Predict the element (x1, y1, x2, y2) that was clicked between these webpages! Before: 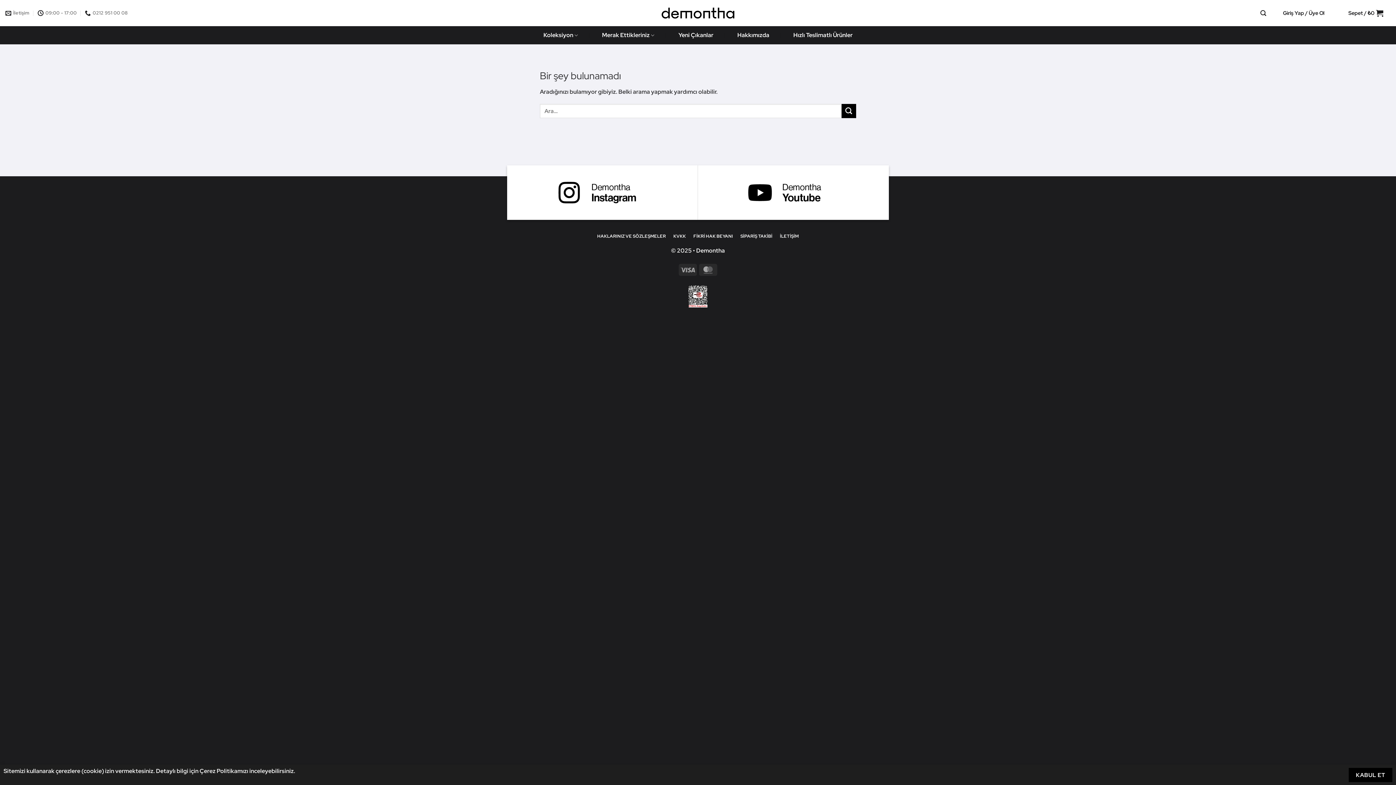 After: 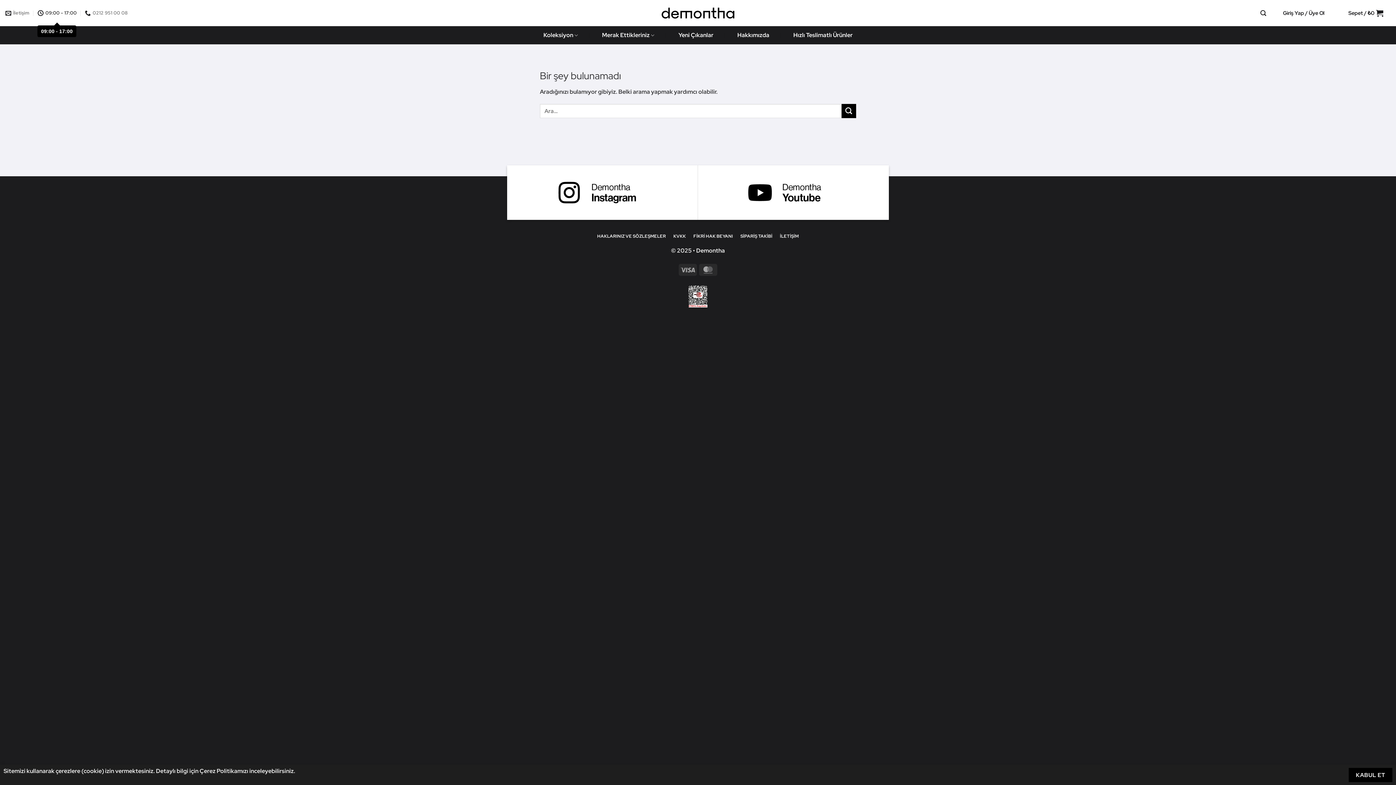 Action: bbox: (37, 6, 76, 20) label: 09:00 - 17:00